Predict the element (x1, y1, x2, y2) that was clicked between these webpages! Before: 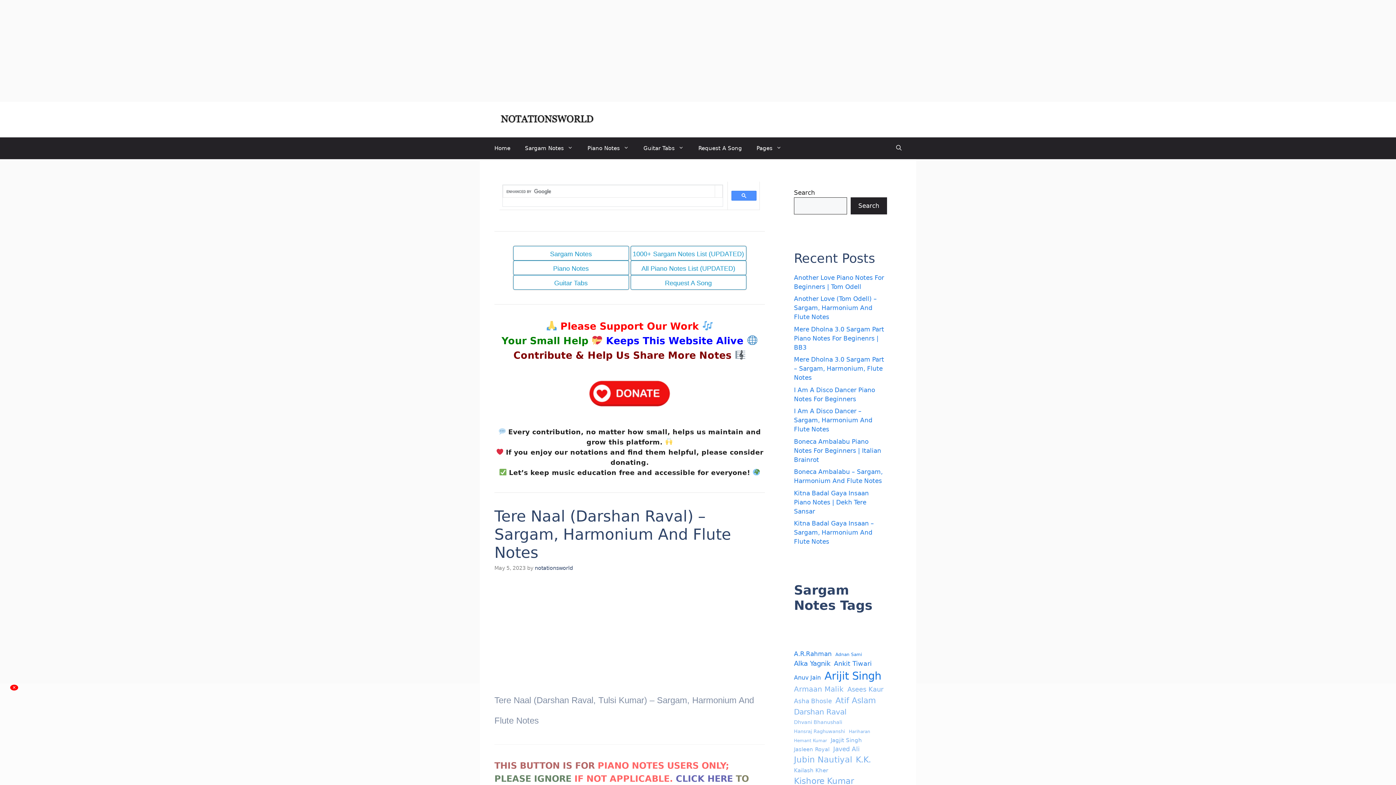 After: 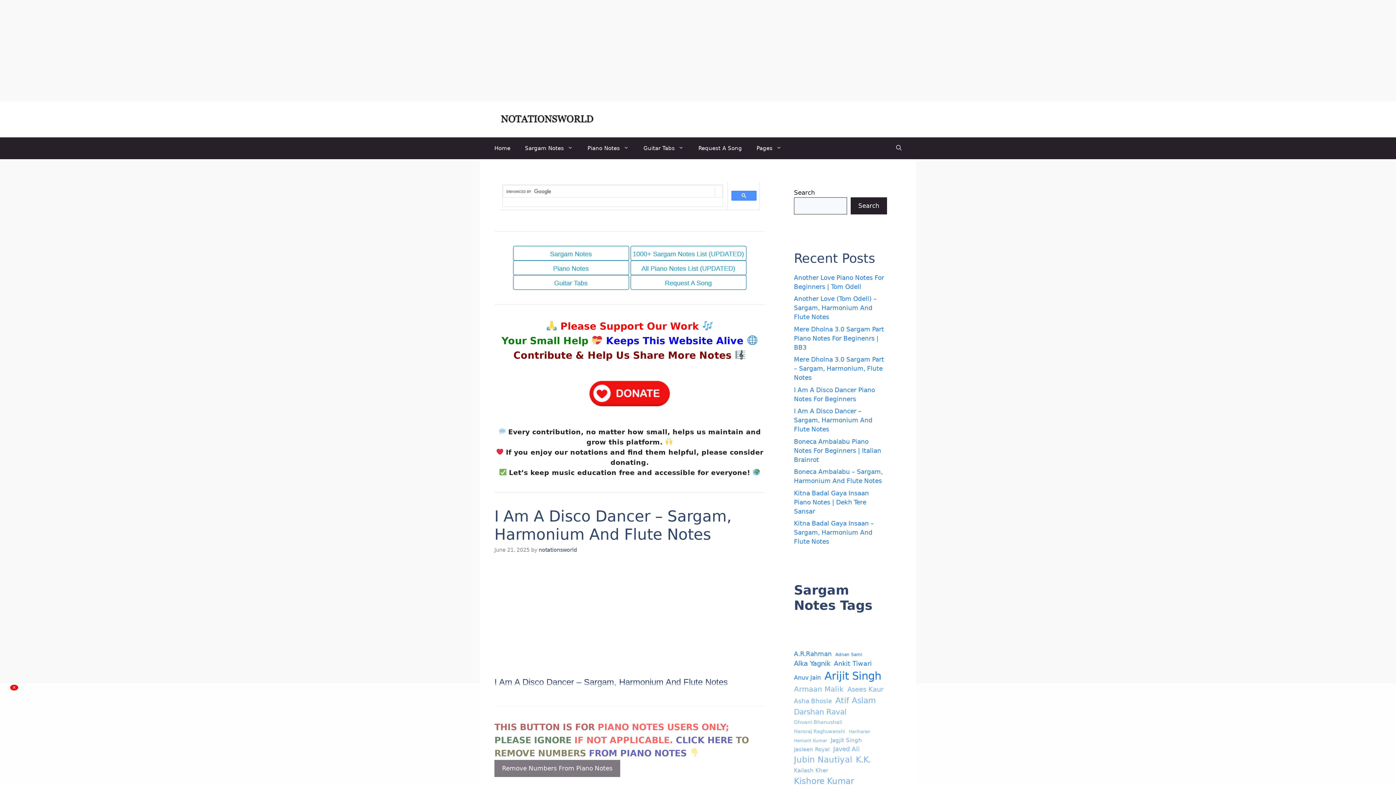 Action: bbox: (794, 407, 872, 433) label: I Am A Disco Dancer – Sargam, Harmonium And Flute Notes